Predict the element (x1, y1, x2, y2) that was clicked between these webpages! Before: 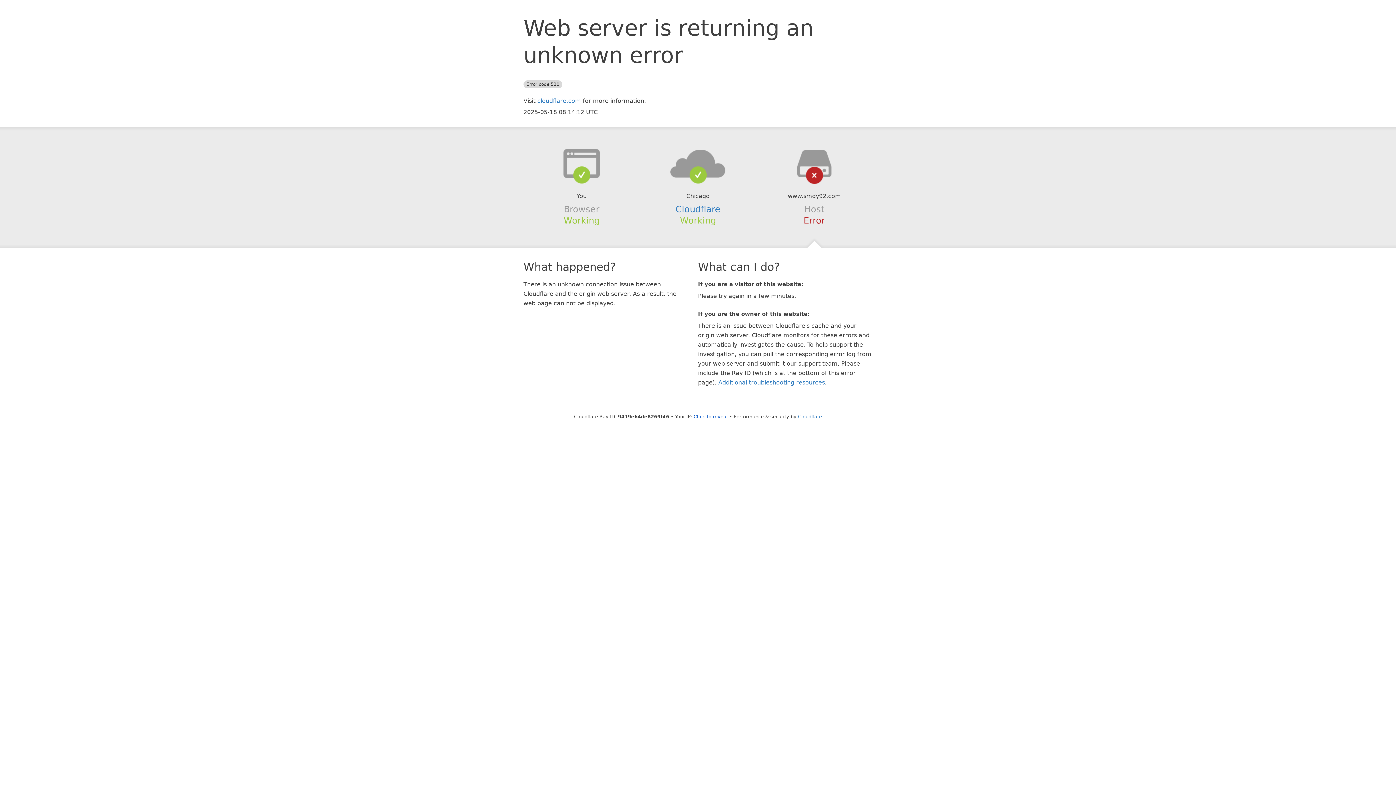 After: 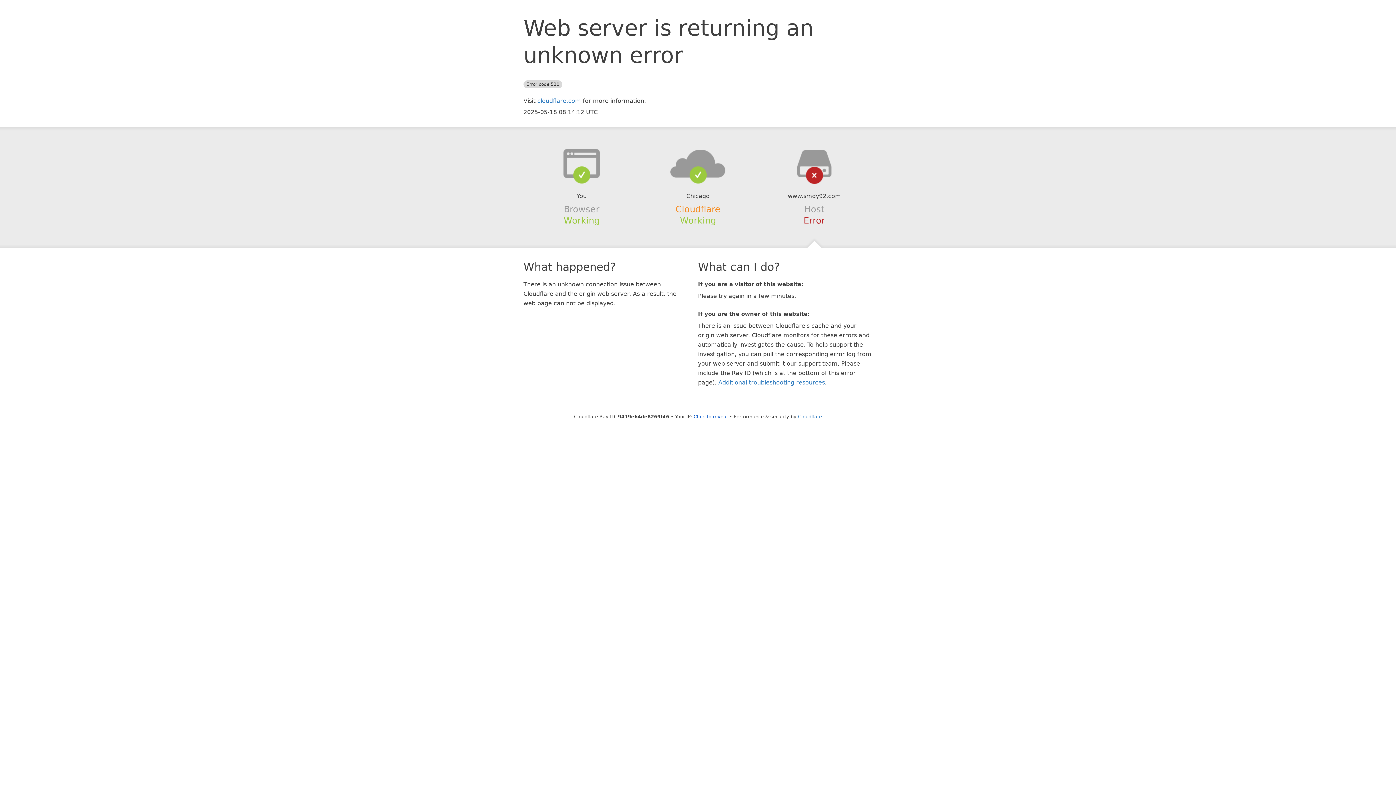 Action: label: Cloudflare bbox: (675, 204, 720, 214)